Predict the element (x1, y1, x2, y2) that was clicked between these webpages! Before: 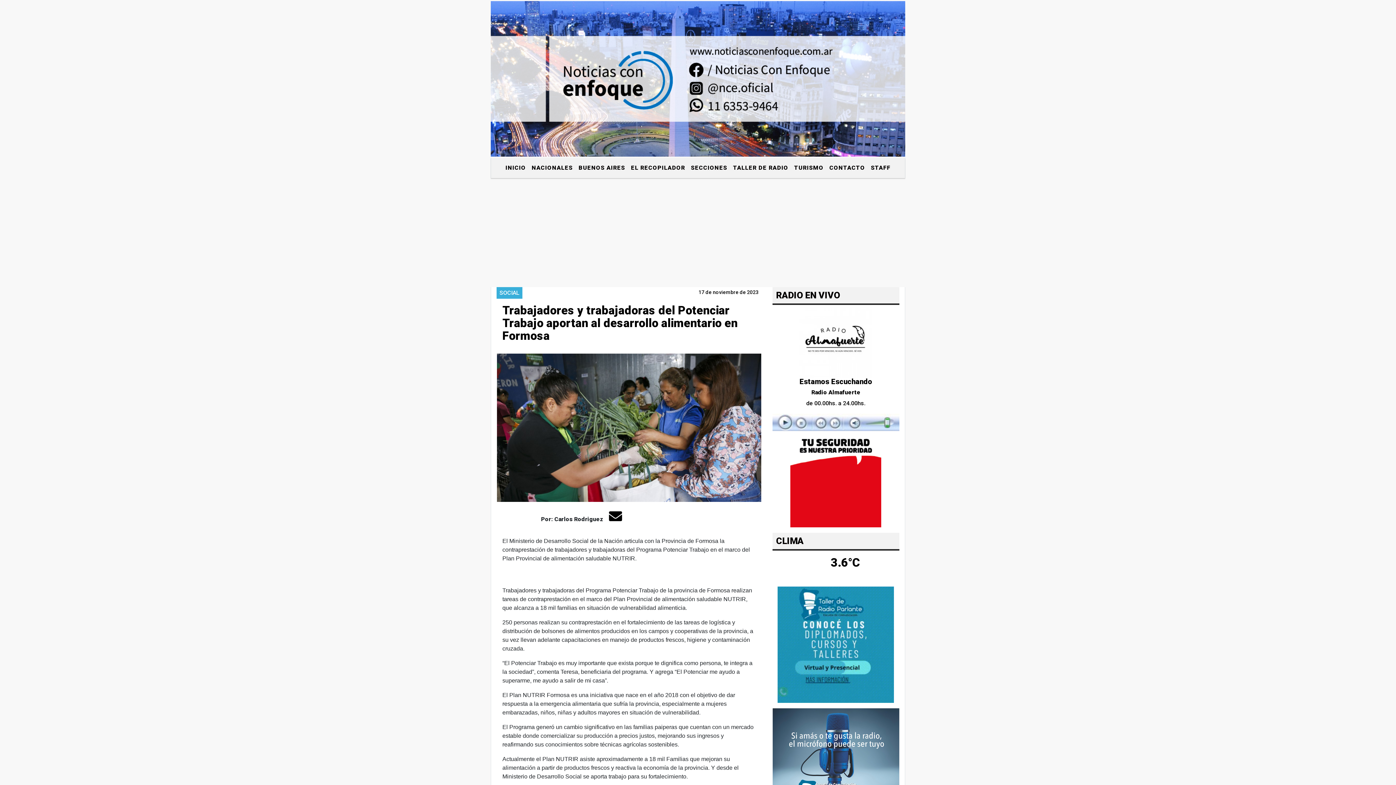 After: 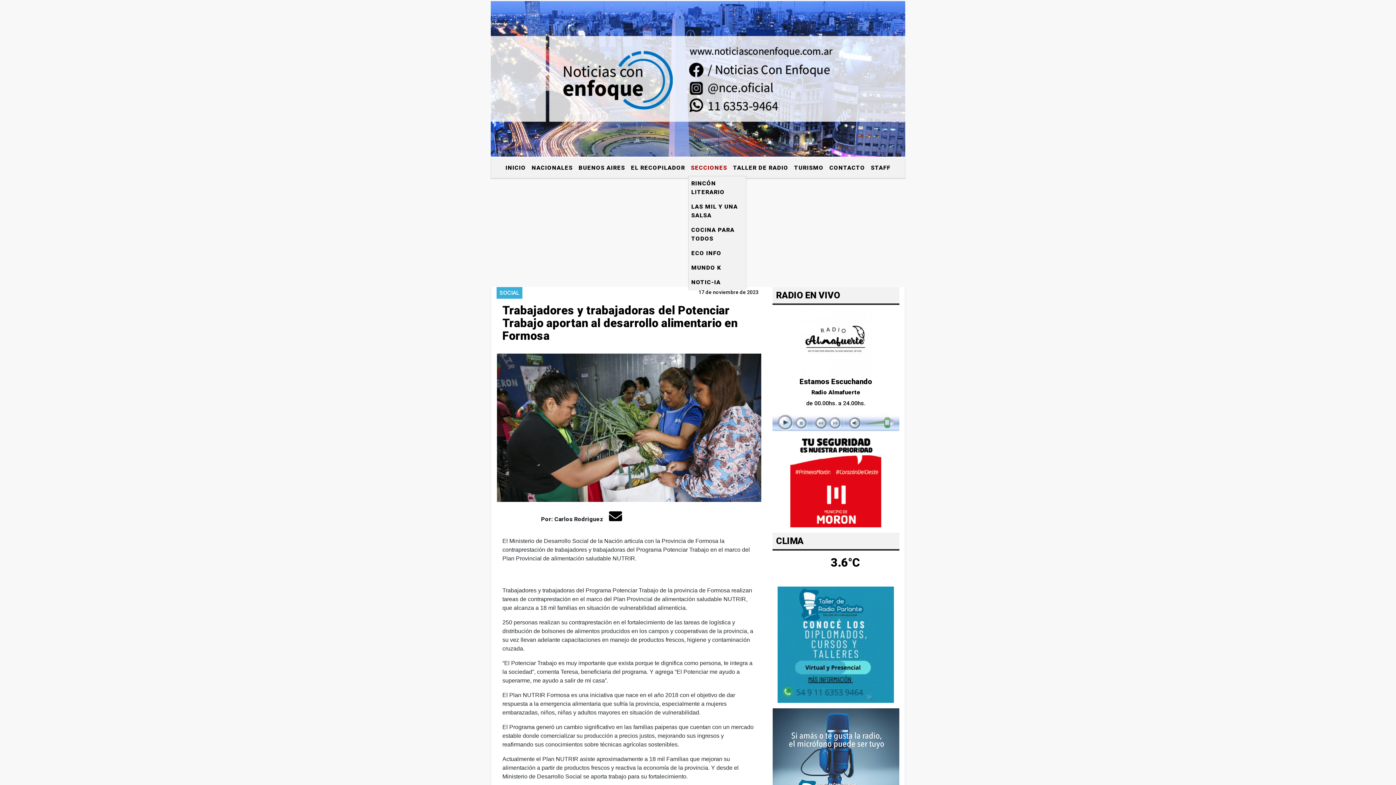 Action: label: SECCIONES bbox: (688, 160, 730, 175)